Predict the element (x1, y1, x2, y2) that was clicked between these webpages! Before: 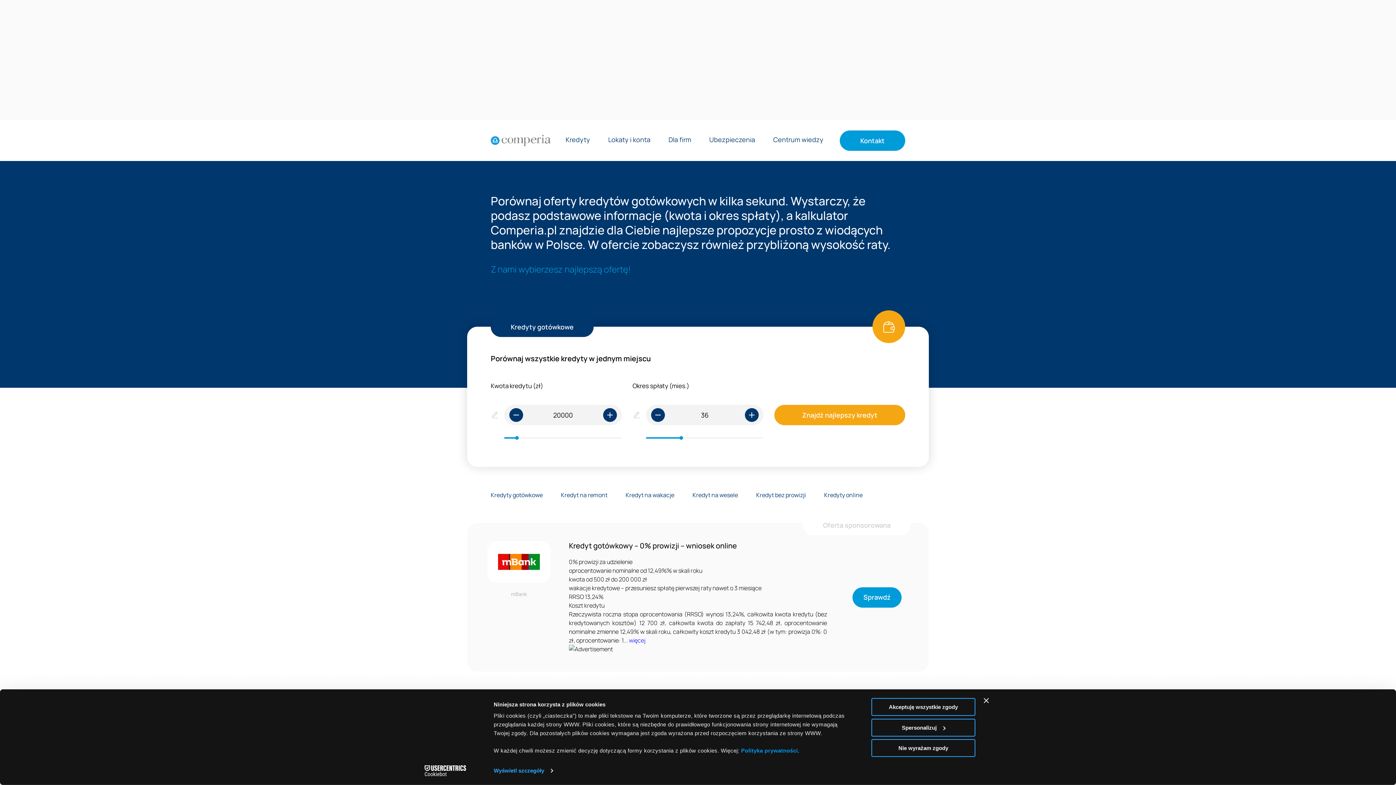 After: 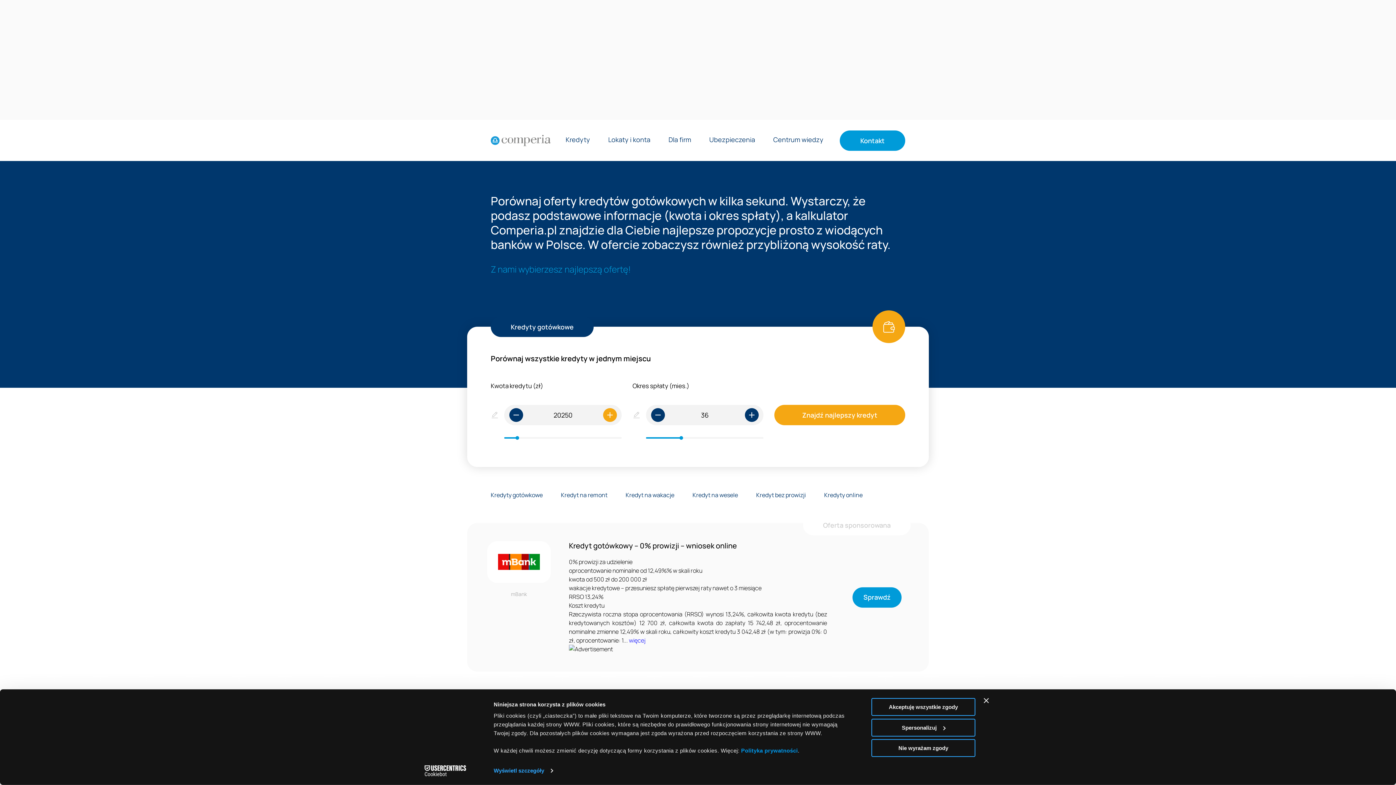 Action: bbox: (603, 408, 616, 422) label: +